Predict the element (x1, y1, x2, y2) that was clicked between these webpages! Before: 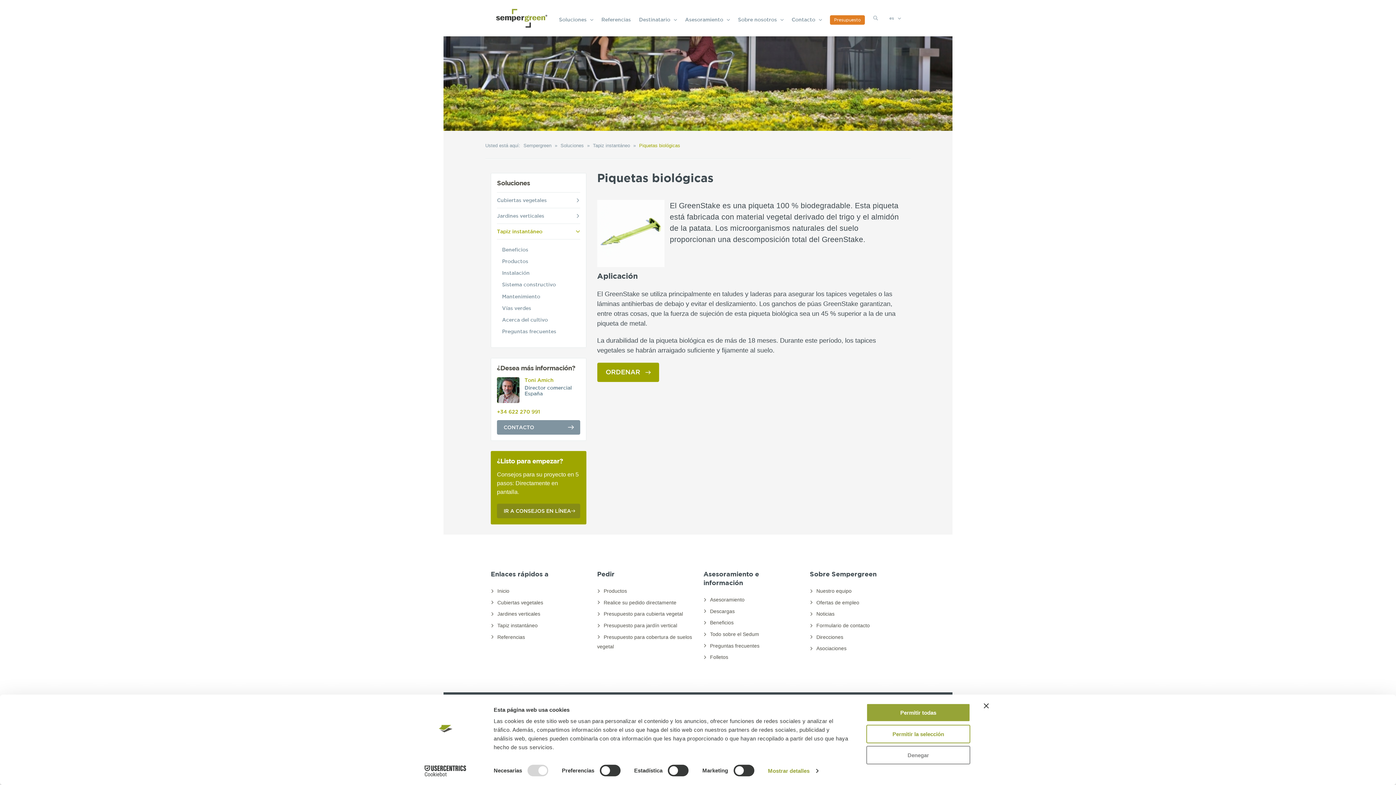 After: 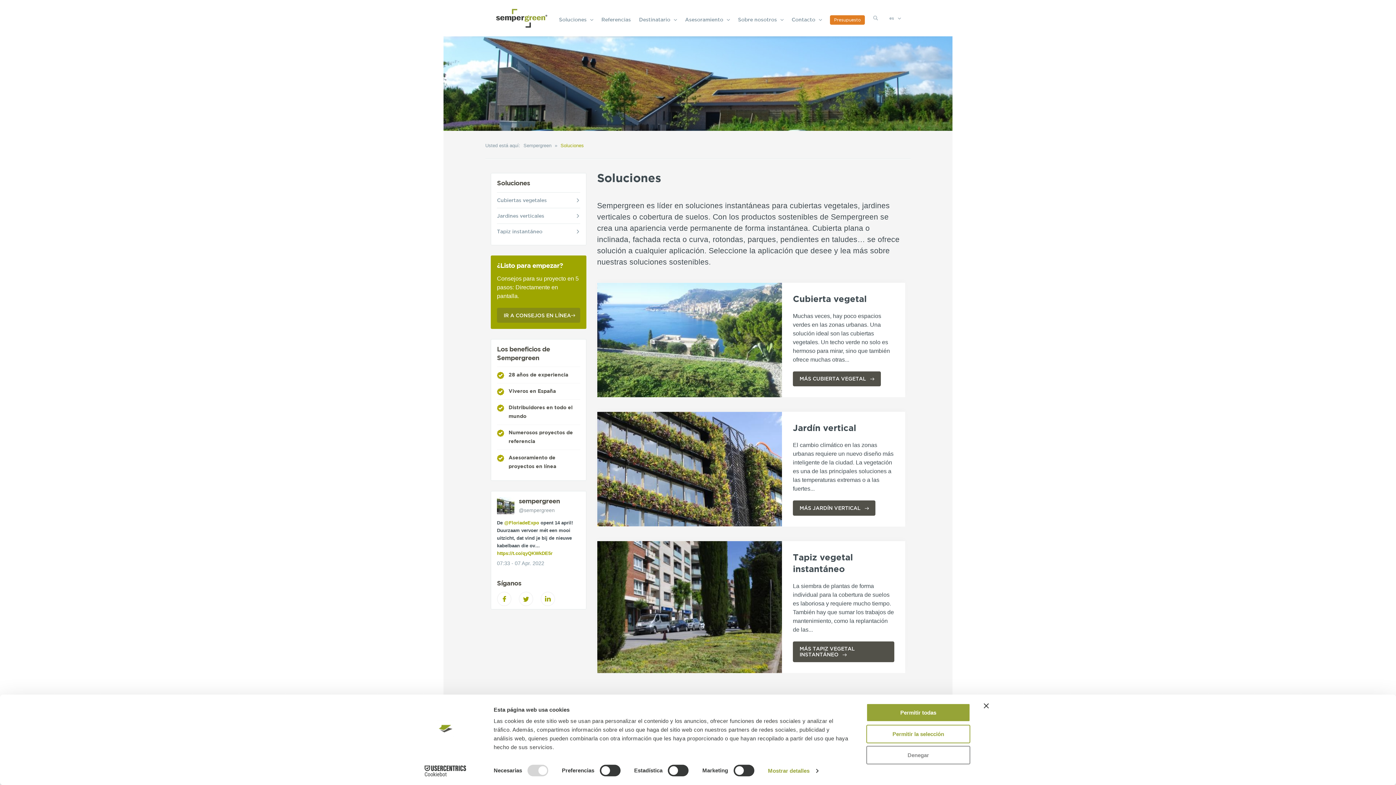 Action: bbox: (560, 143, 585, 148) label: Soluciones 